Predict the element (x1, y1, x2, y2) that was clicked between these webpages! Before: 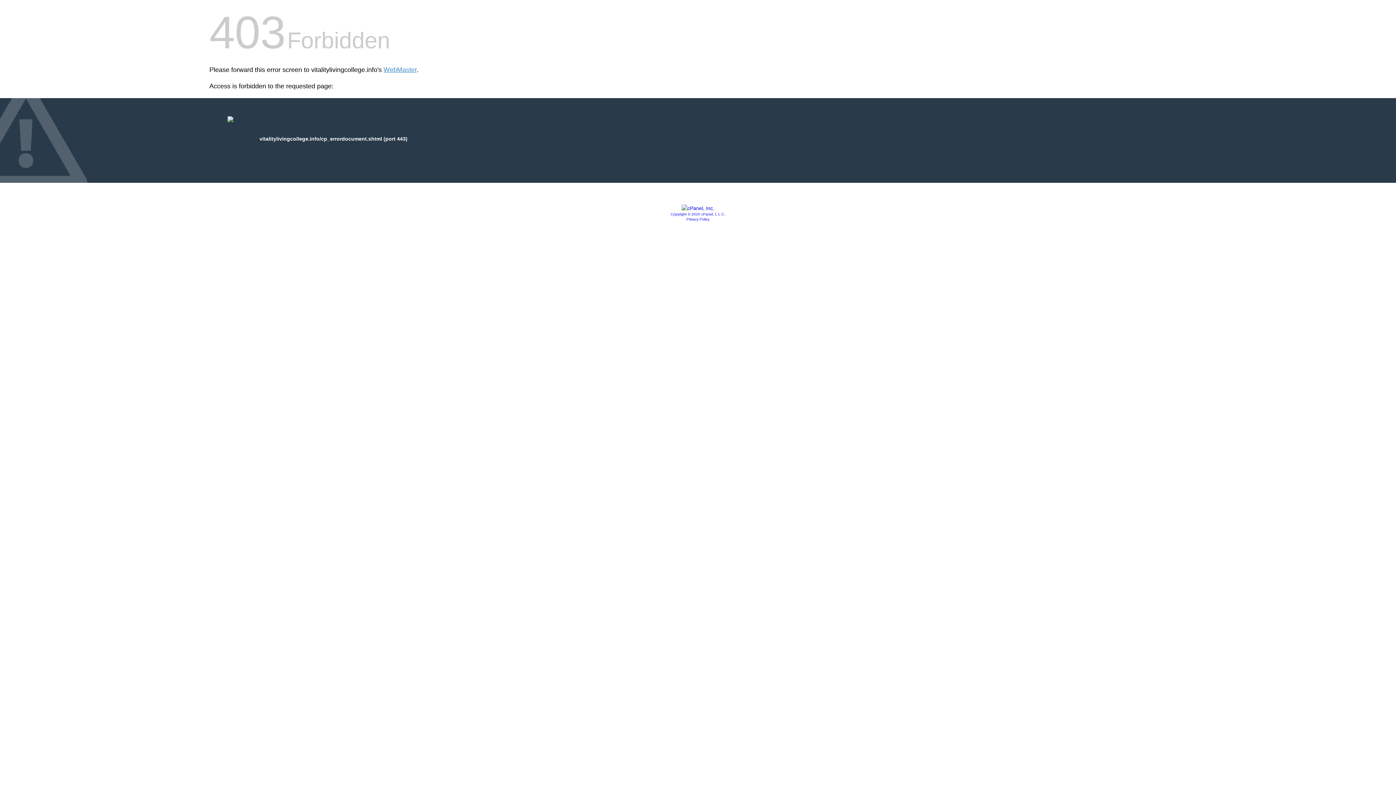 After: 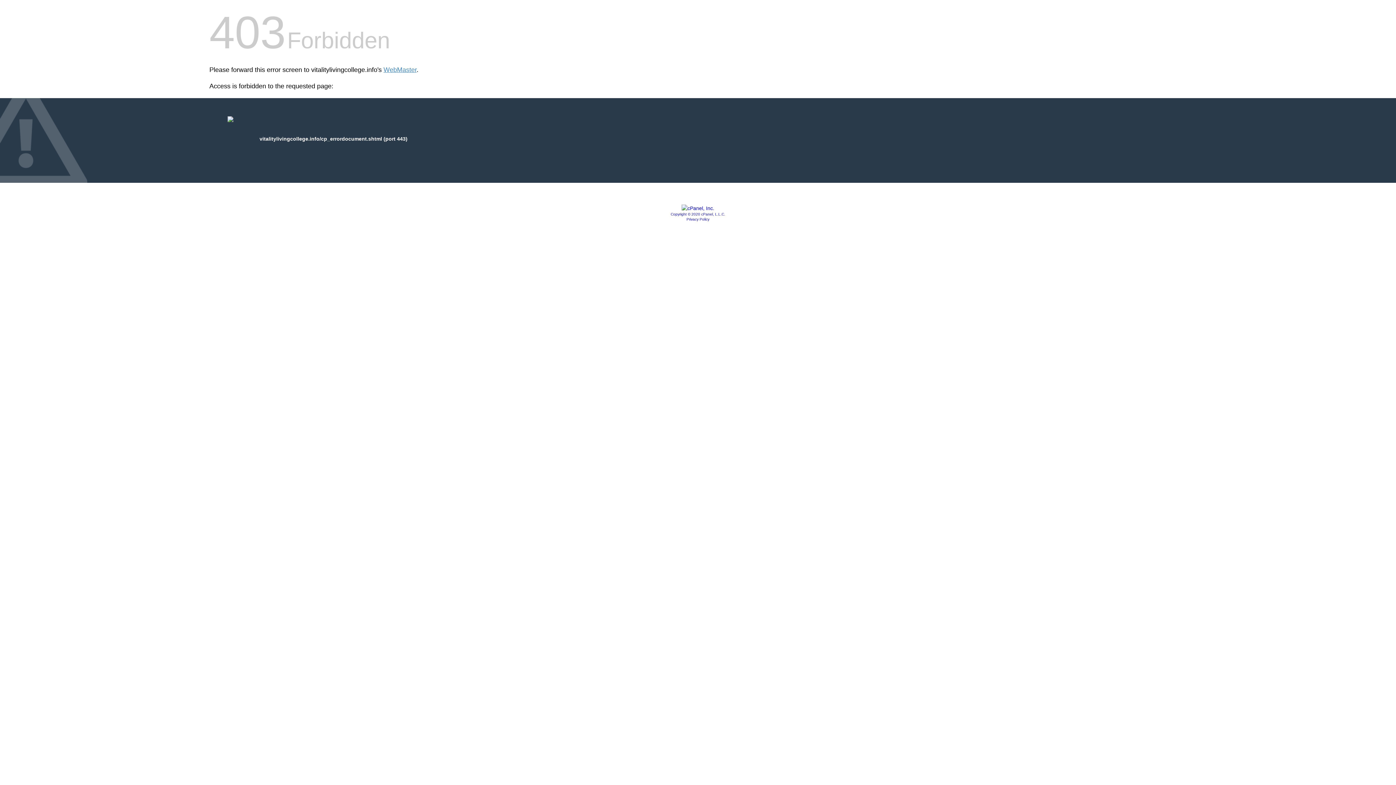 Action: bbox: (670, 212, 725, 216) label: Copyright © 2020 cPanel, L.L.C.